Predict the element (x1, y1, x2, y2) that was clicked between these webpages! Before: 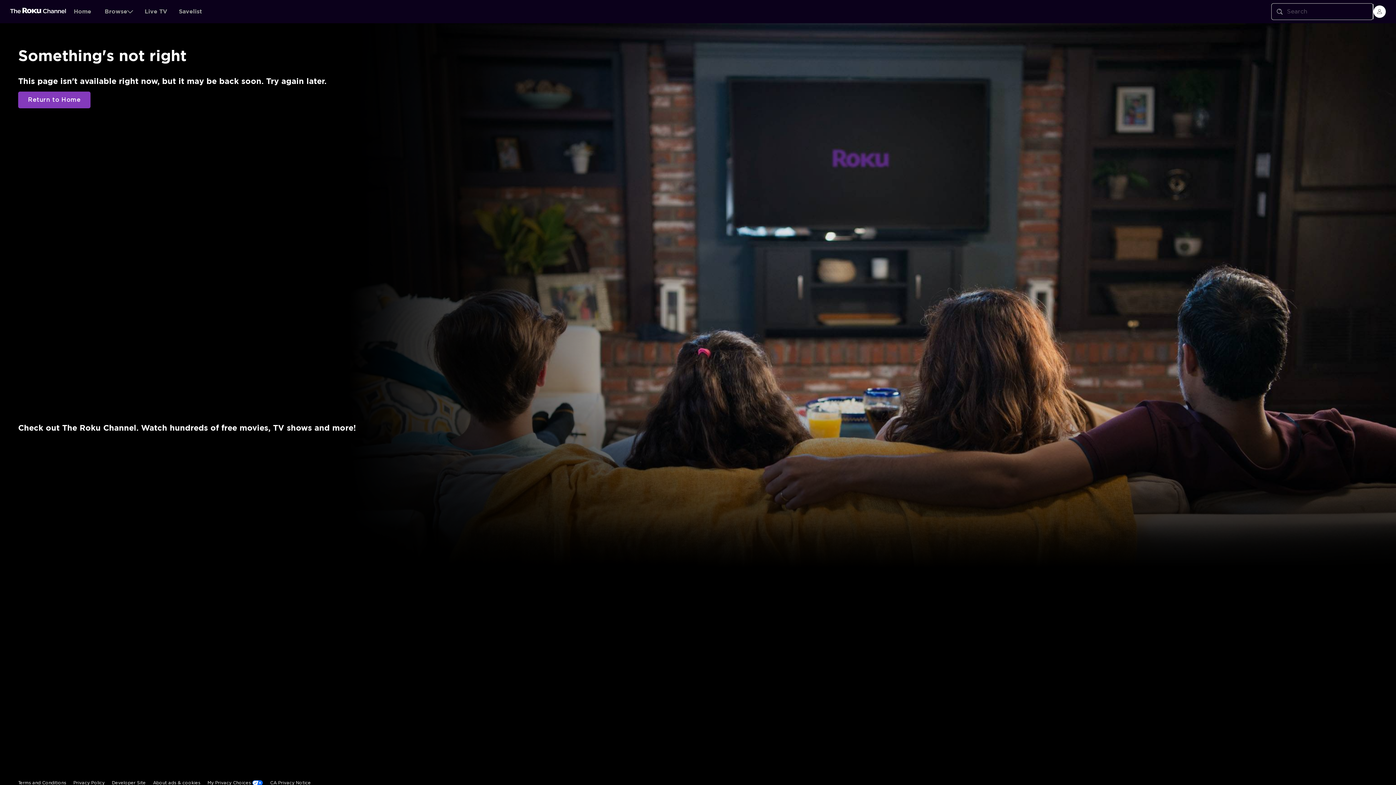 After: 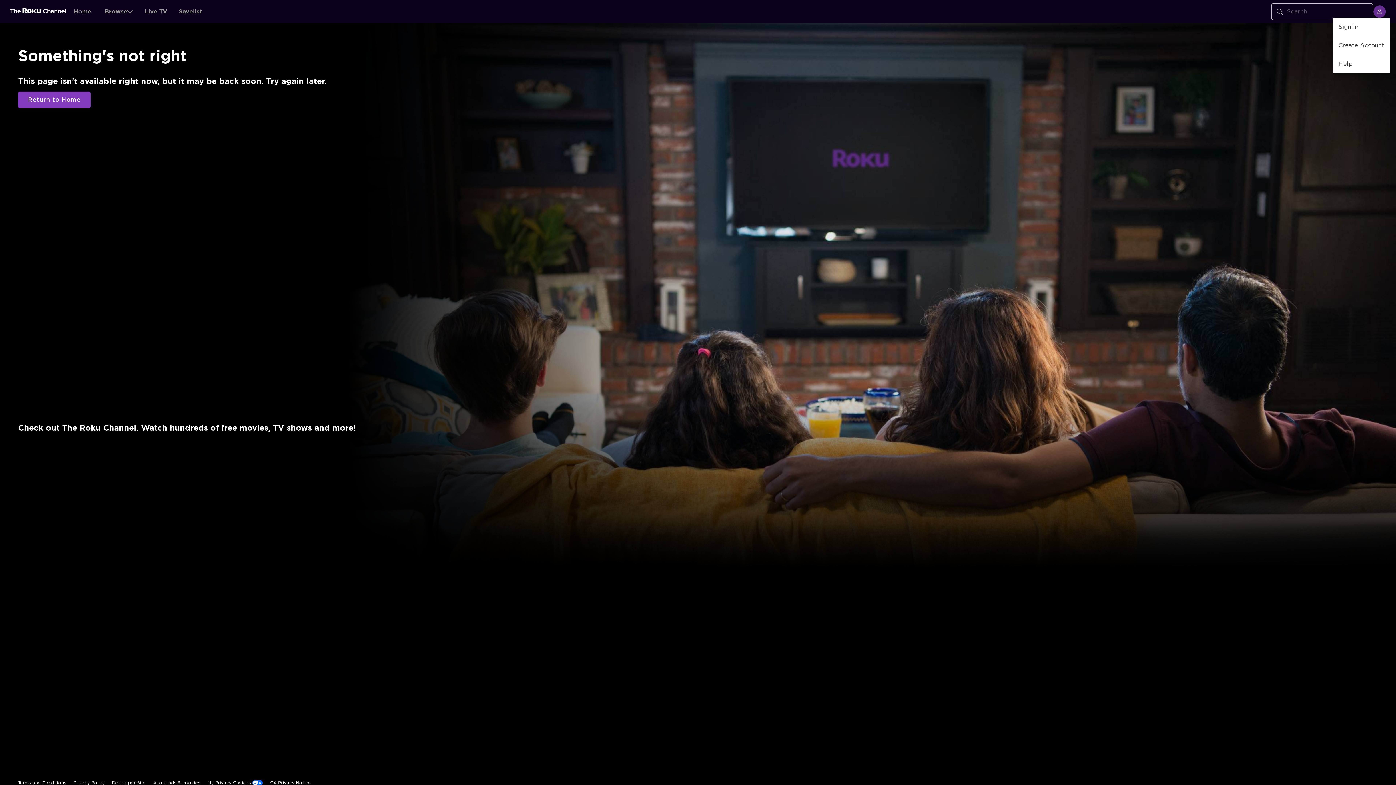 Action: label: menu bbox: (1373, 5, 1386, 17)